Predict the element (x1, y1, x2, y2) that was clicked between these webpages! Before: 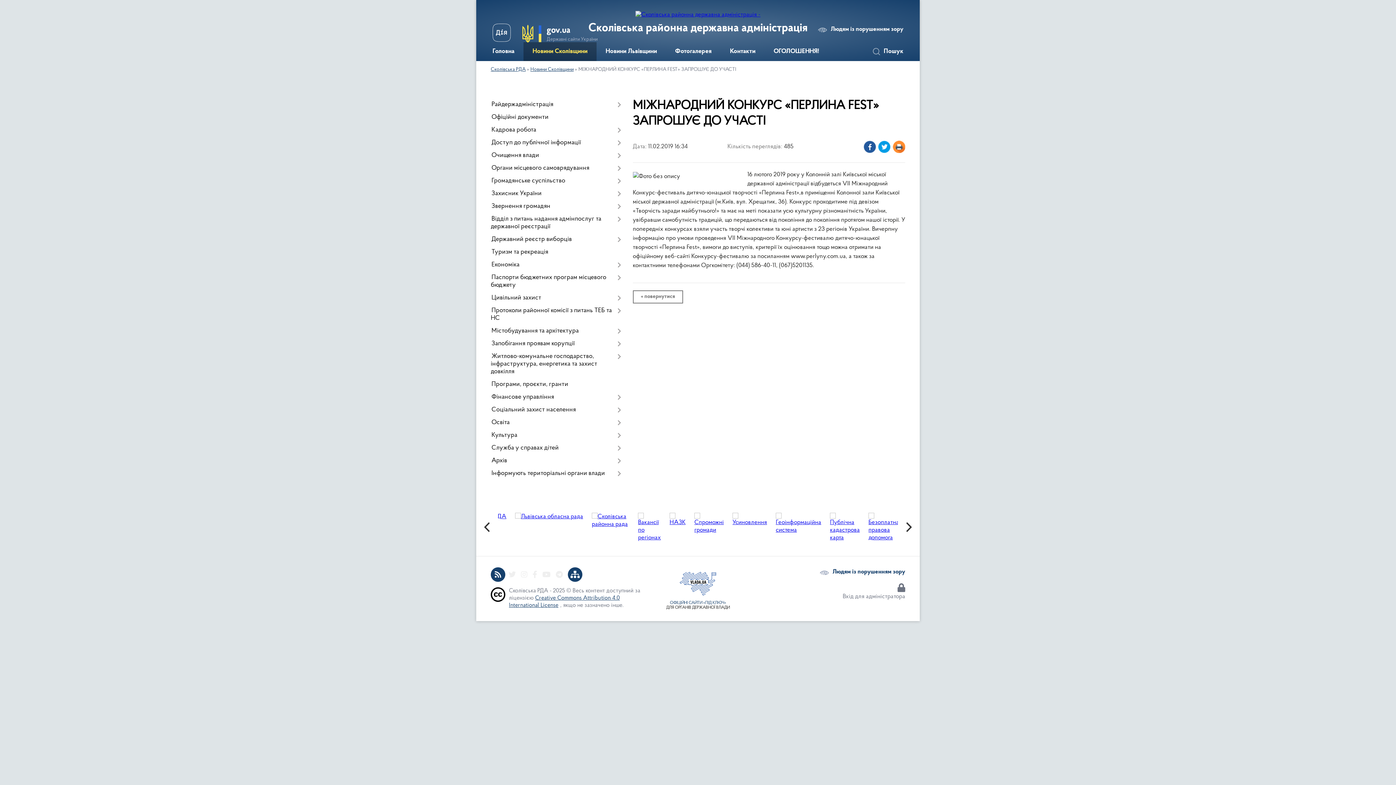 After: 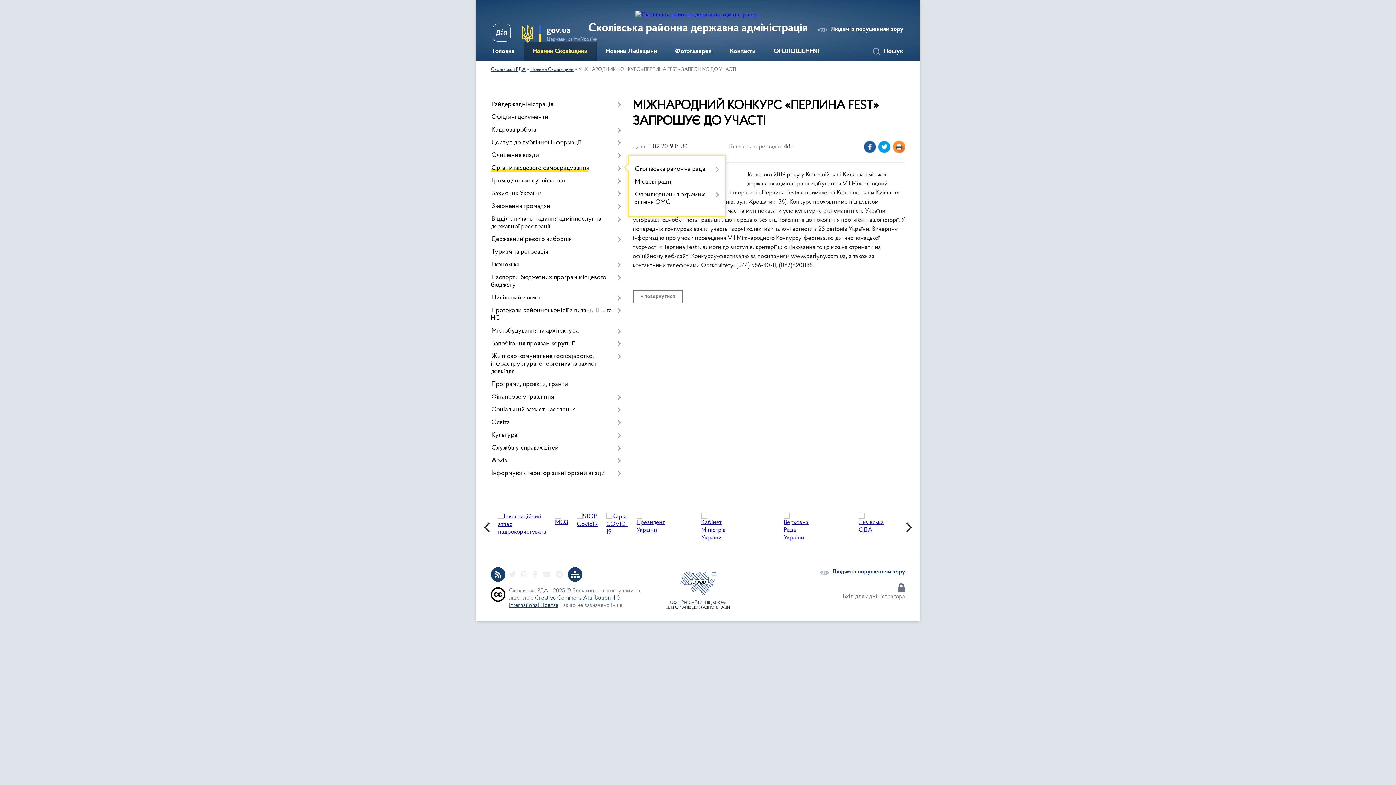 Action: bbox: (490, 162, 621, 174) label: Органи місцевого самоврядування